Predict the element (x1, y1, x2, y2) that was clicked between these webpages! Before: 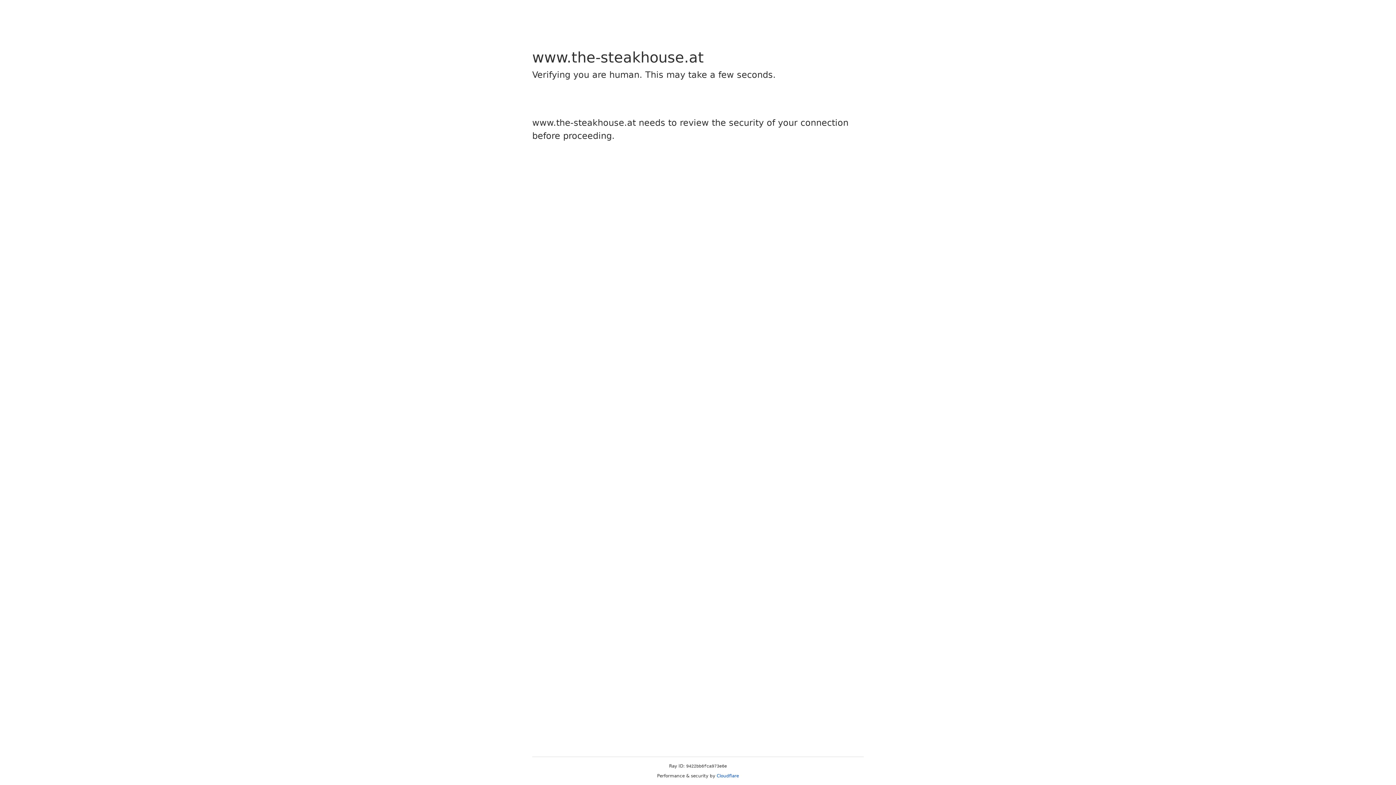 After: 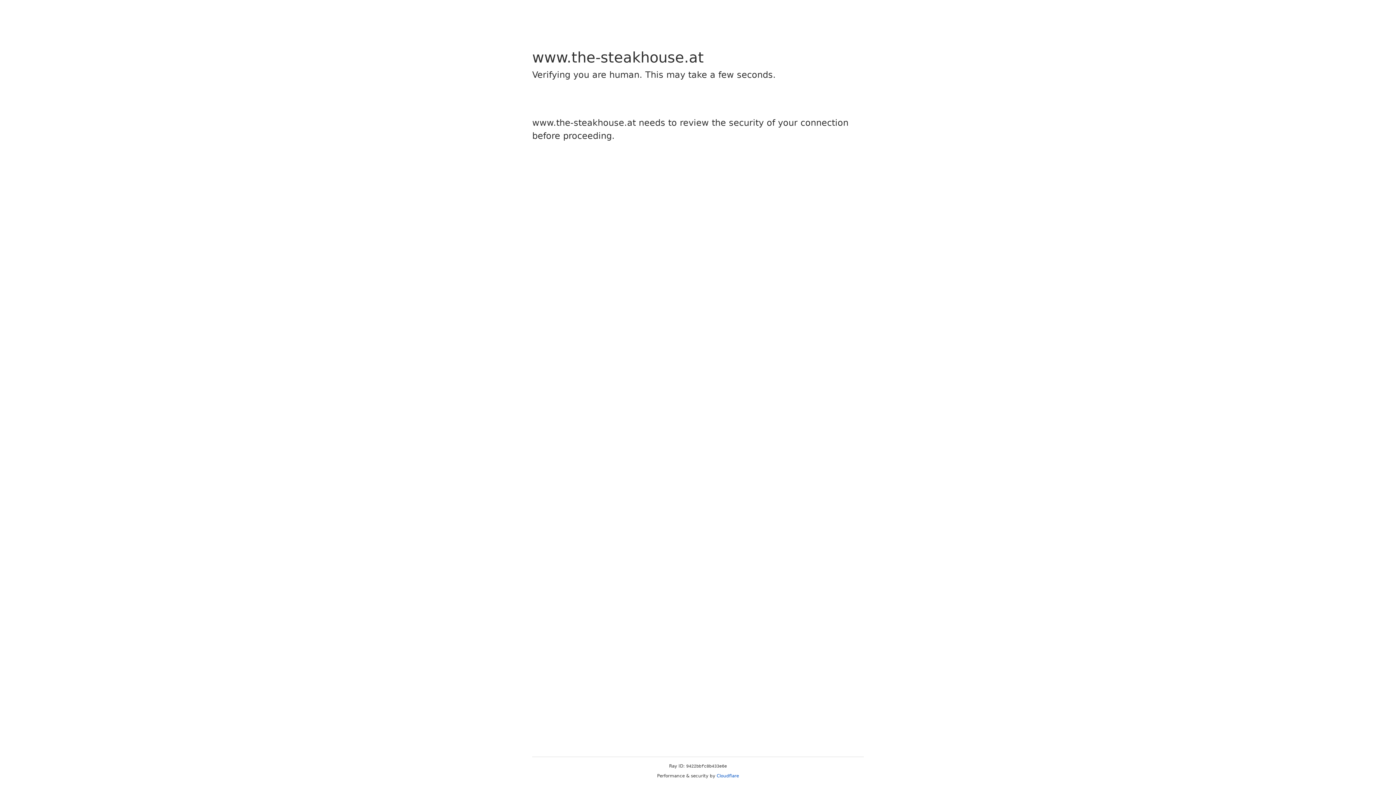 Action: bbox: (716, 773, 739, 778) label: Cloudflare